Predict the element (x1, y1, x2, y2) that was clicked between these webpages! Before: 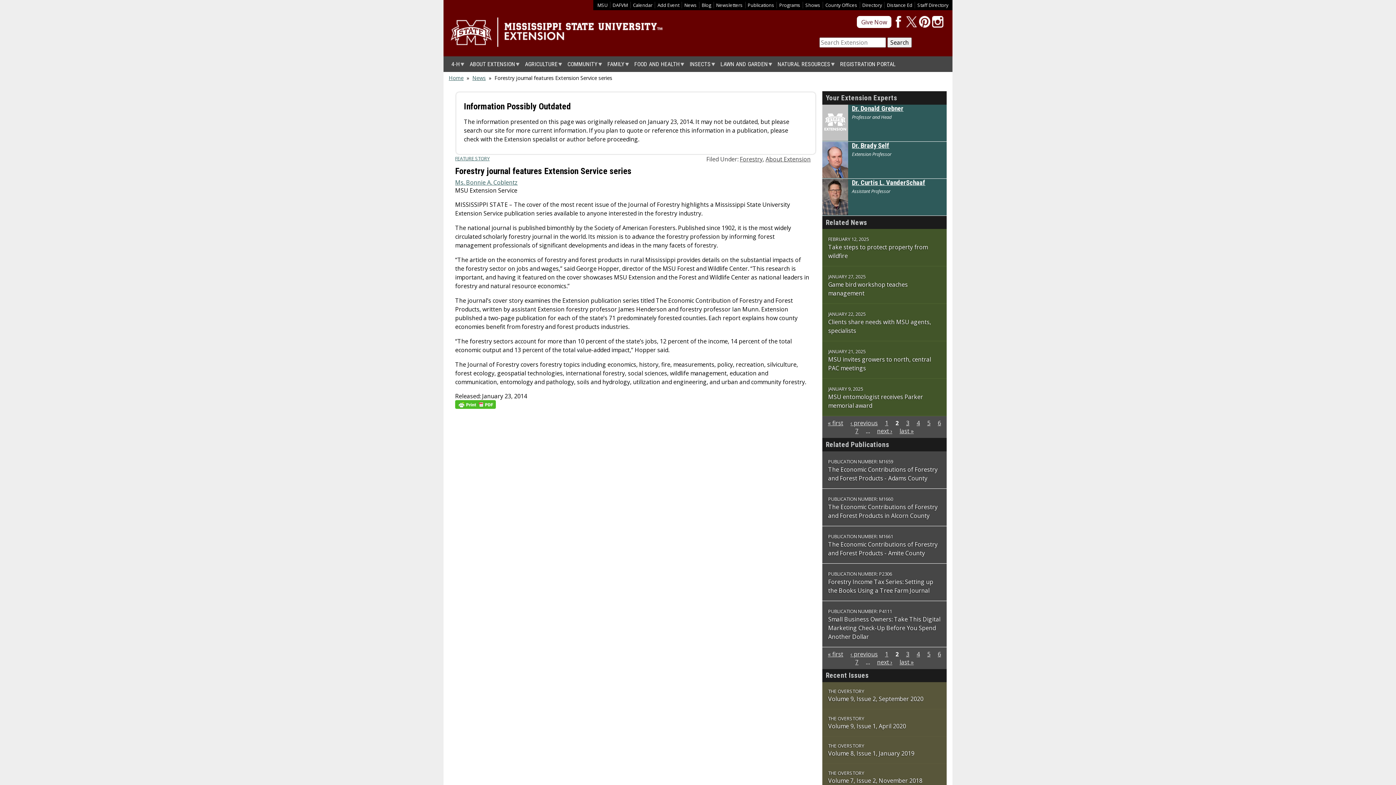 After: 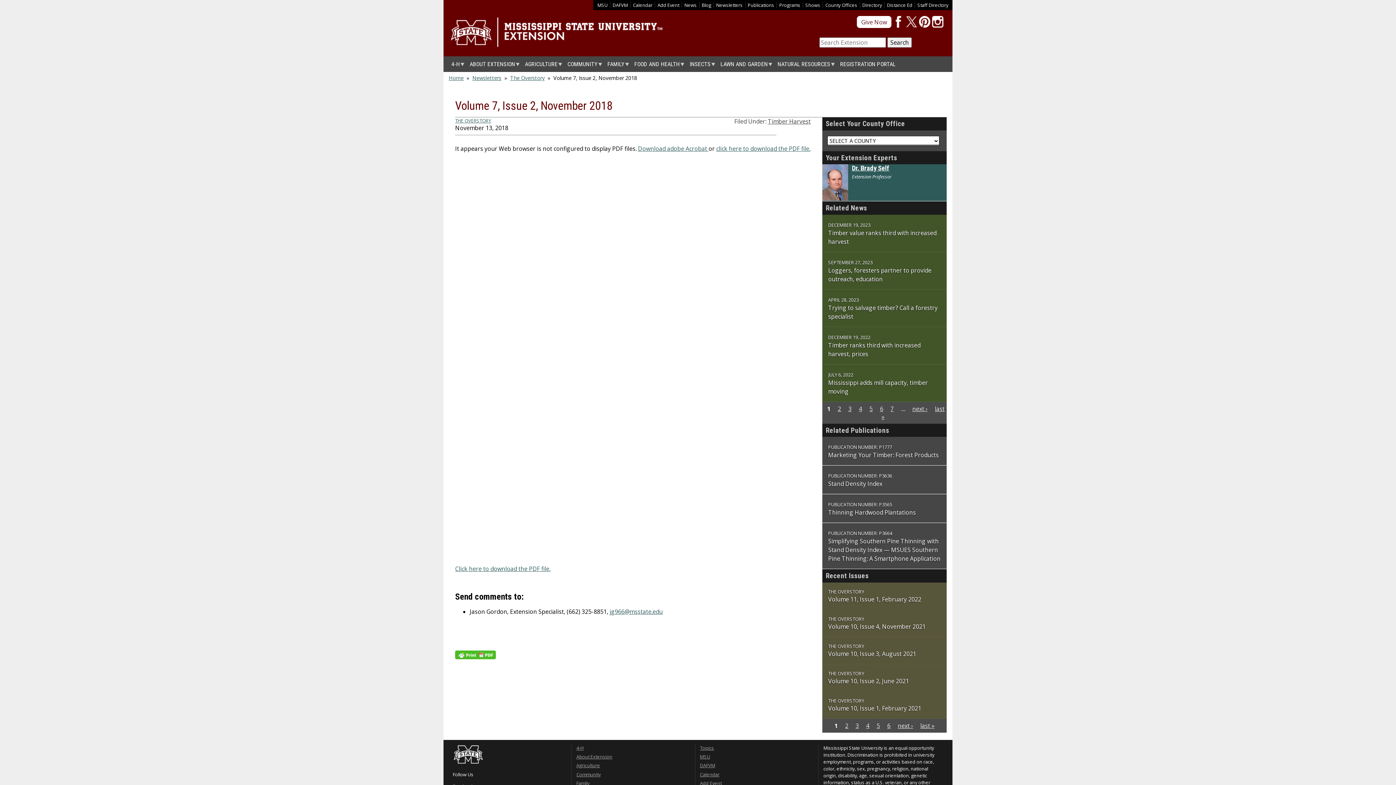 Action: bbox: (828, 777, 922, 785) label: Volume 7, Issue 2, November 2018